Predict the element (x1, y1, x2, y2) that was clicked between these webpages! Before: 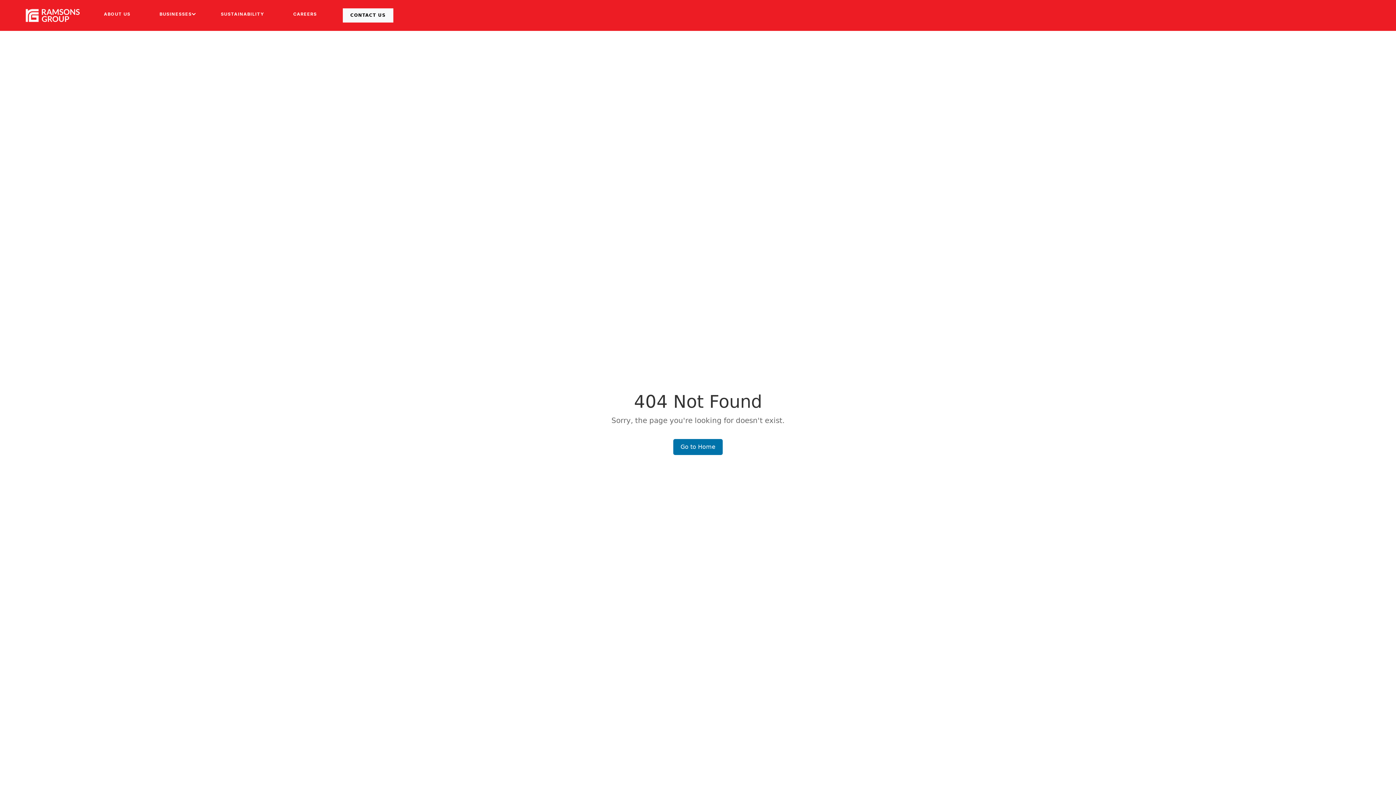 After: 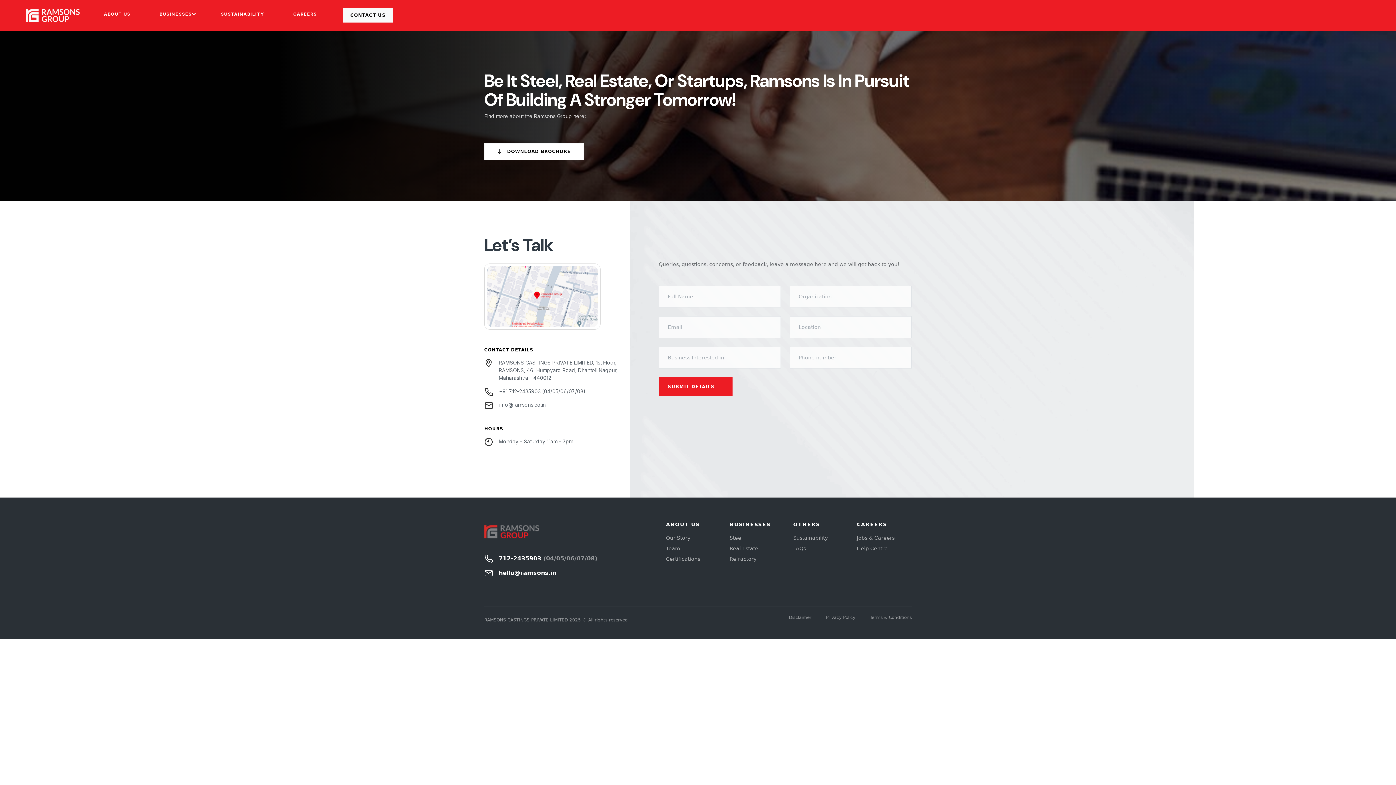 Action: label: CONTACT US bbox: (343, 8, 393, 22)